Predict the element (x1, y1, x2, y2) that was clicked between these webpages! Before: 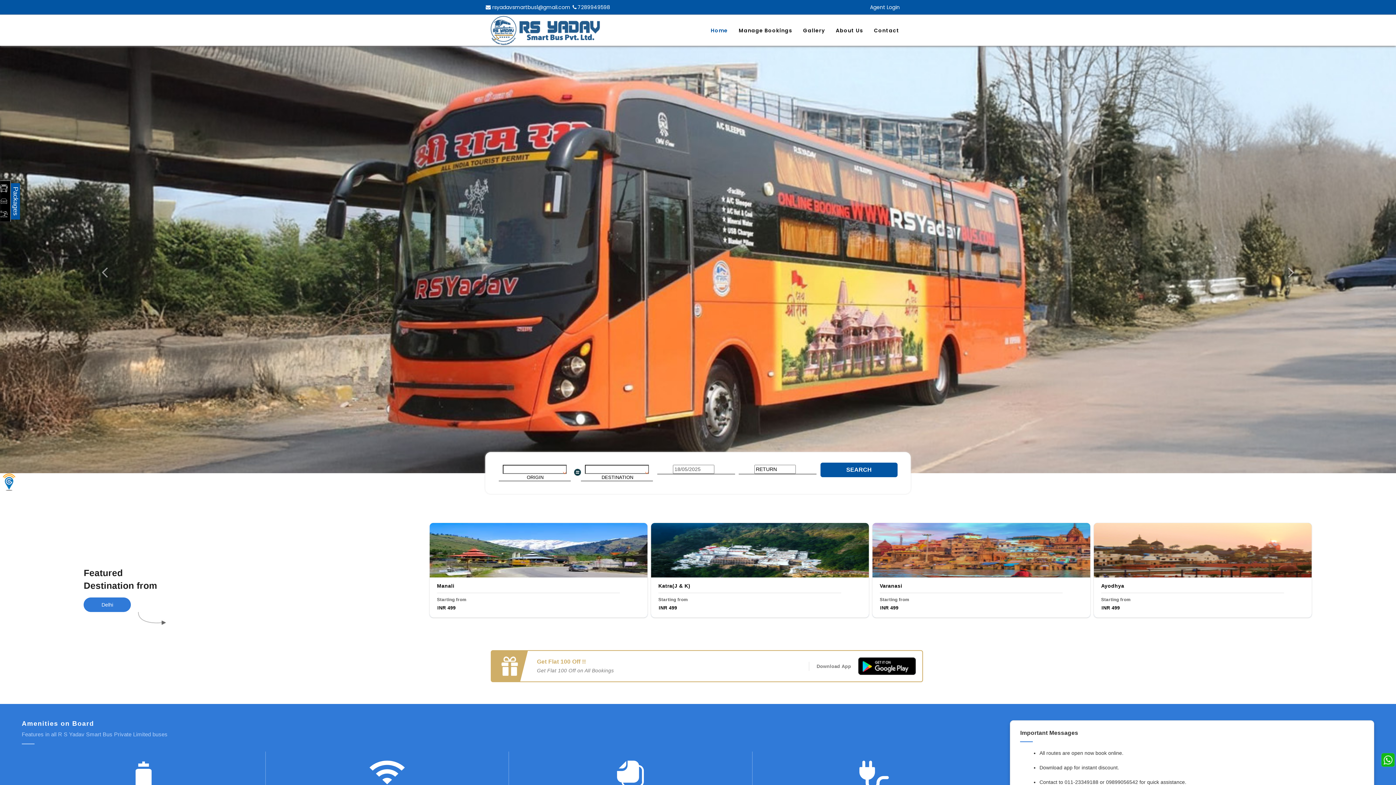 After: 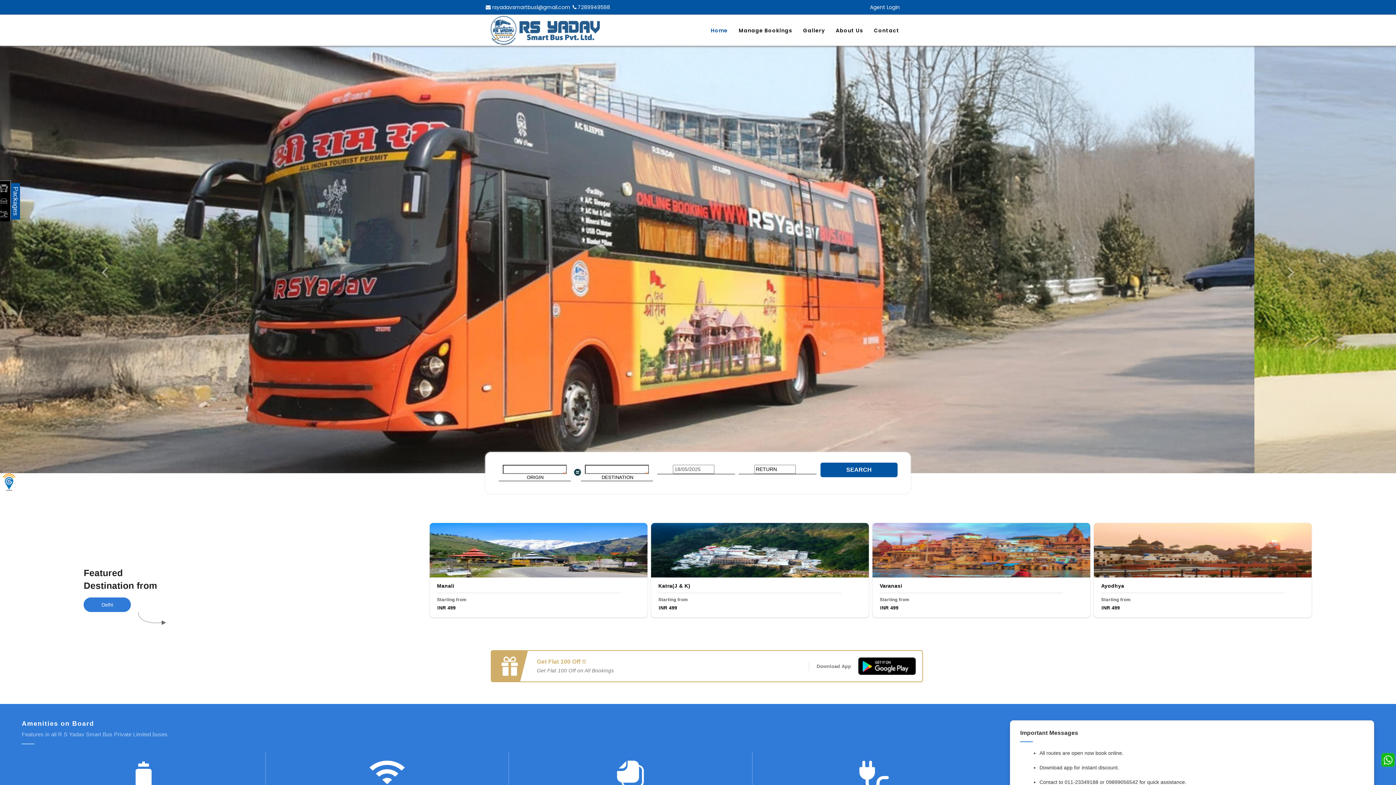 Action: bbox: (485, 15, 606, 45)